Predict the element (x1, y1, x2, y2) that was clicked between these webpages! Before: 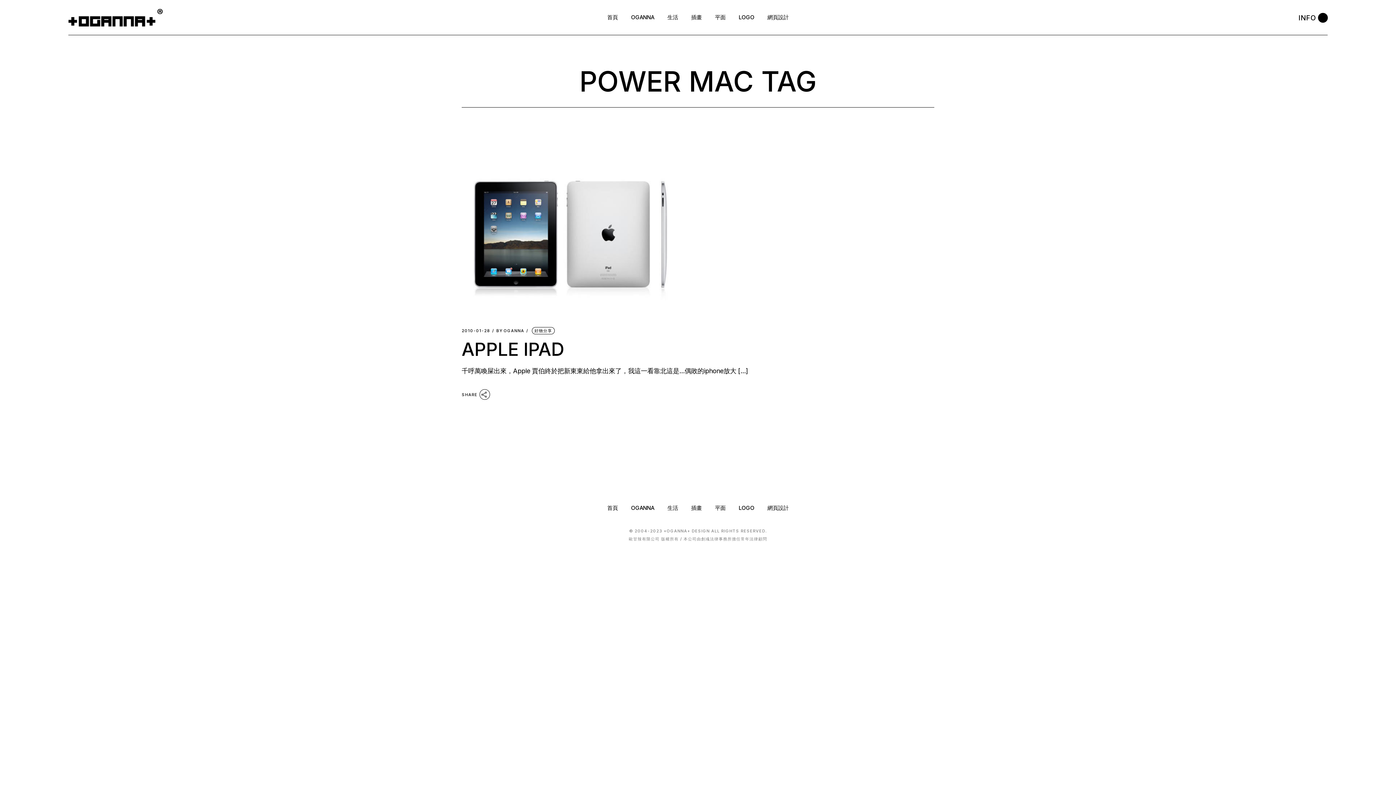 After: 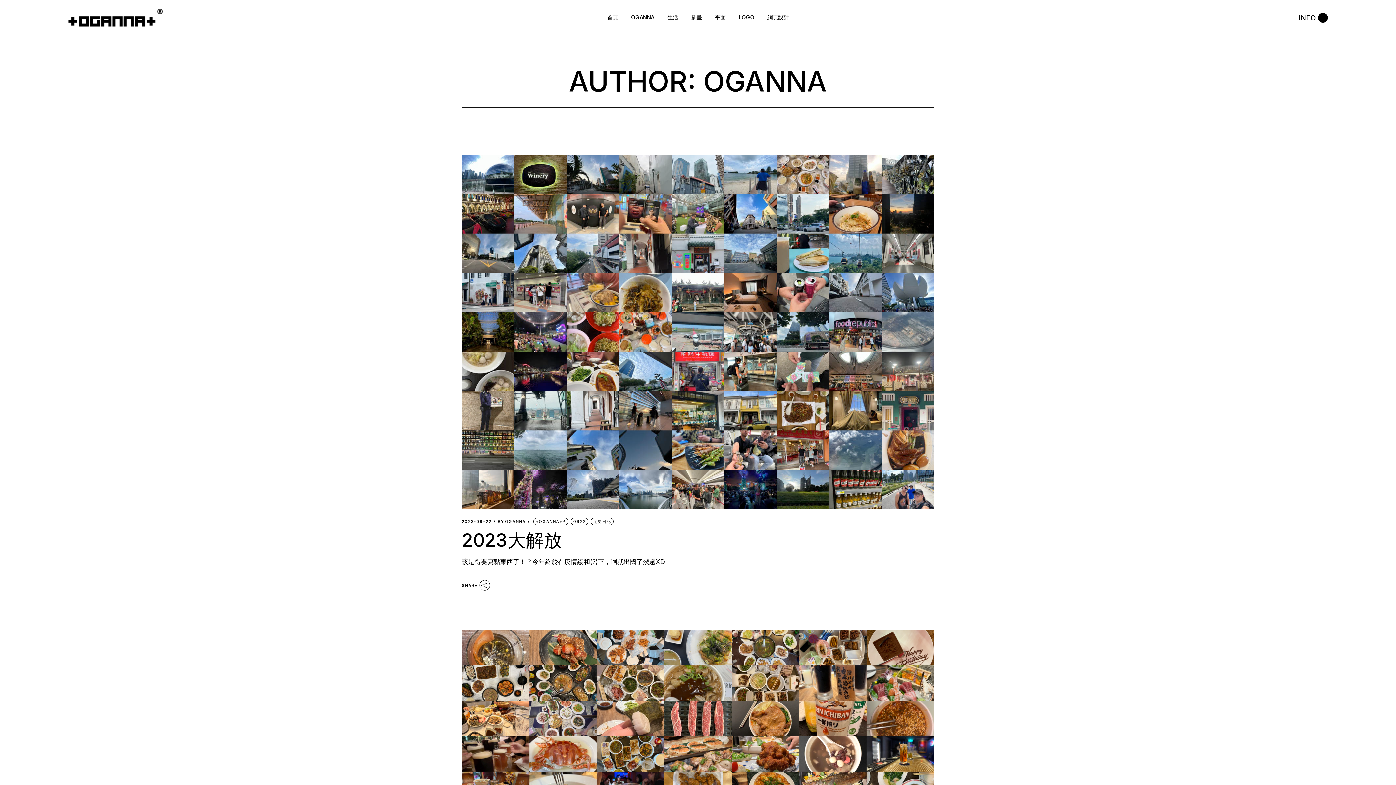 Action: label: BY
OGANNA bbox: (496, 329, 524, 333)